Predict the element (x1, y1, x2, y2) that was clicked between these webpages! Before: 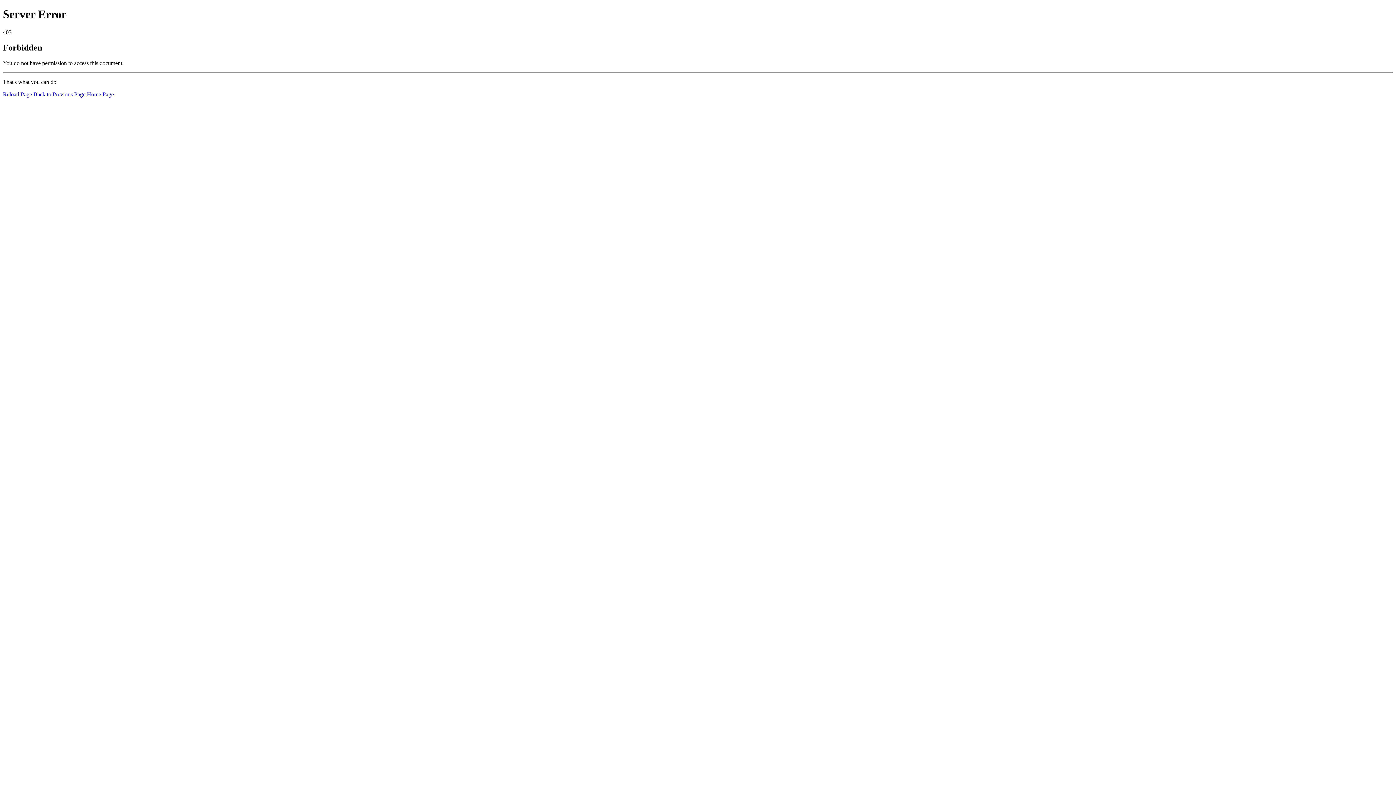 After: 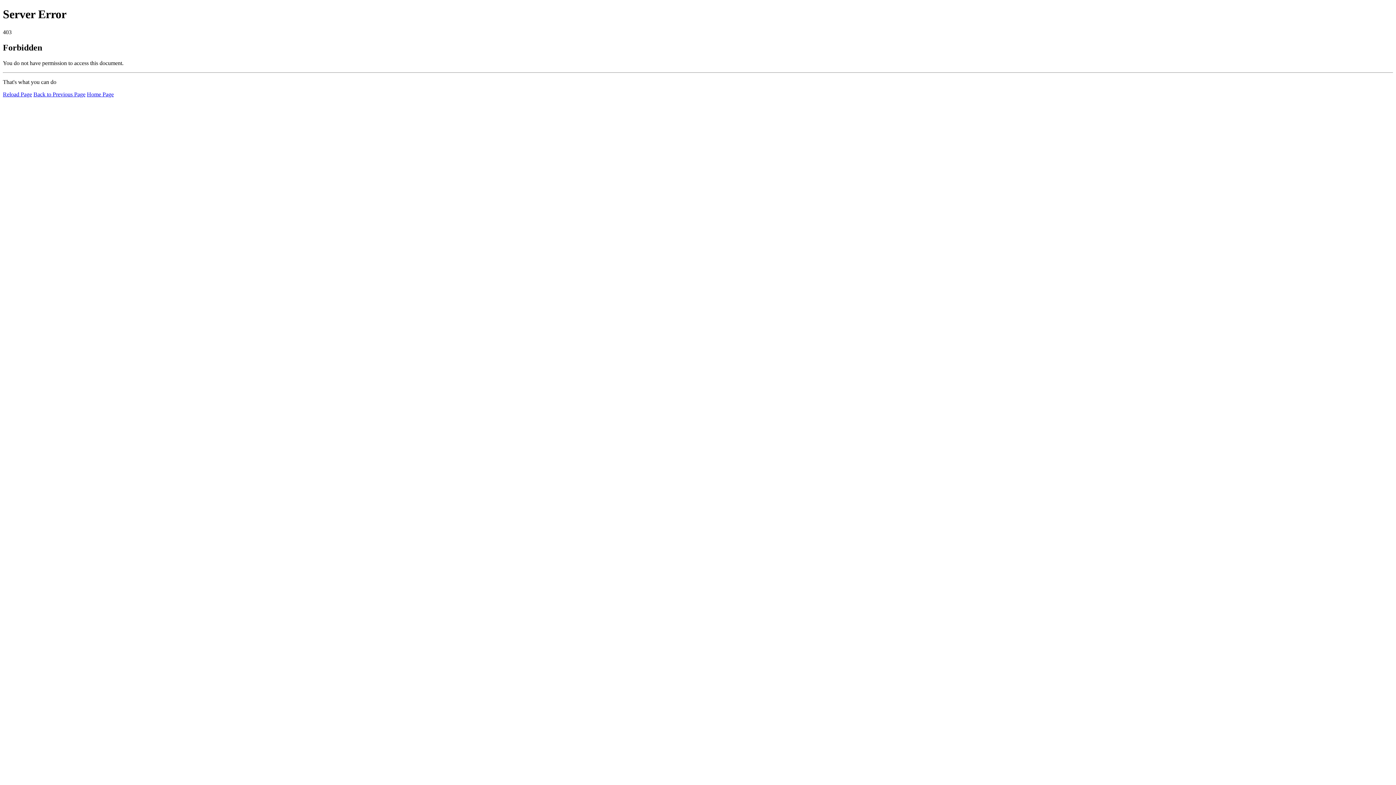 Action: label: Reload Page bbox: (2, 91, 32, 97)